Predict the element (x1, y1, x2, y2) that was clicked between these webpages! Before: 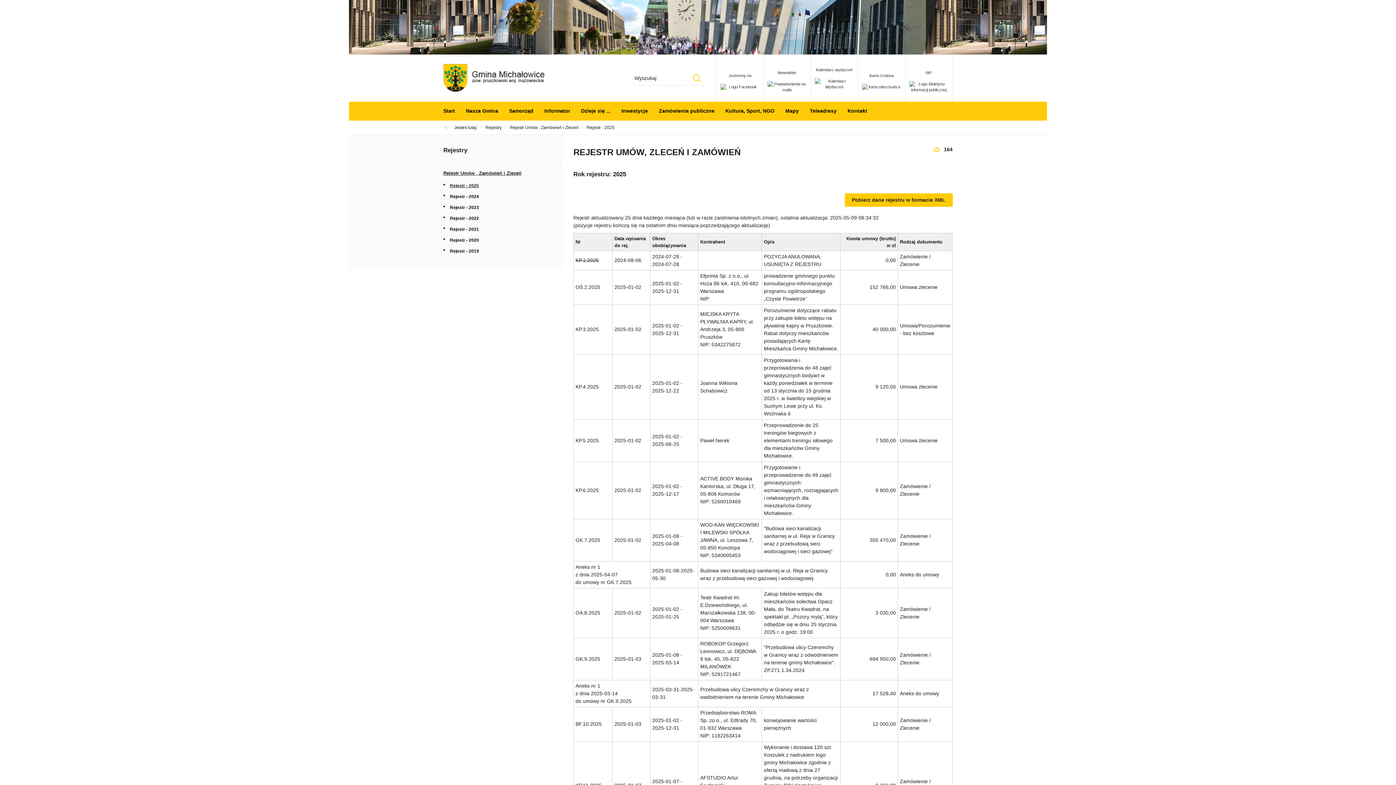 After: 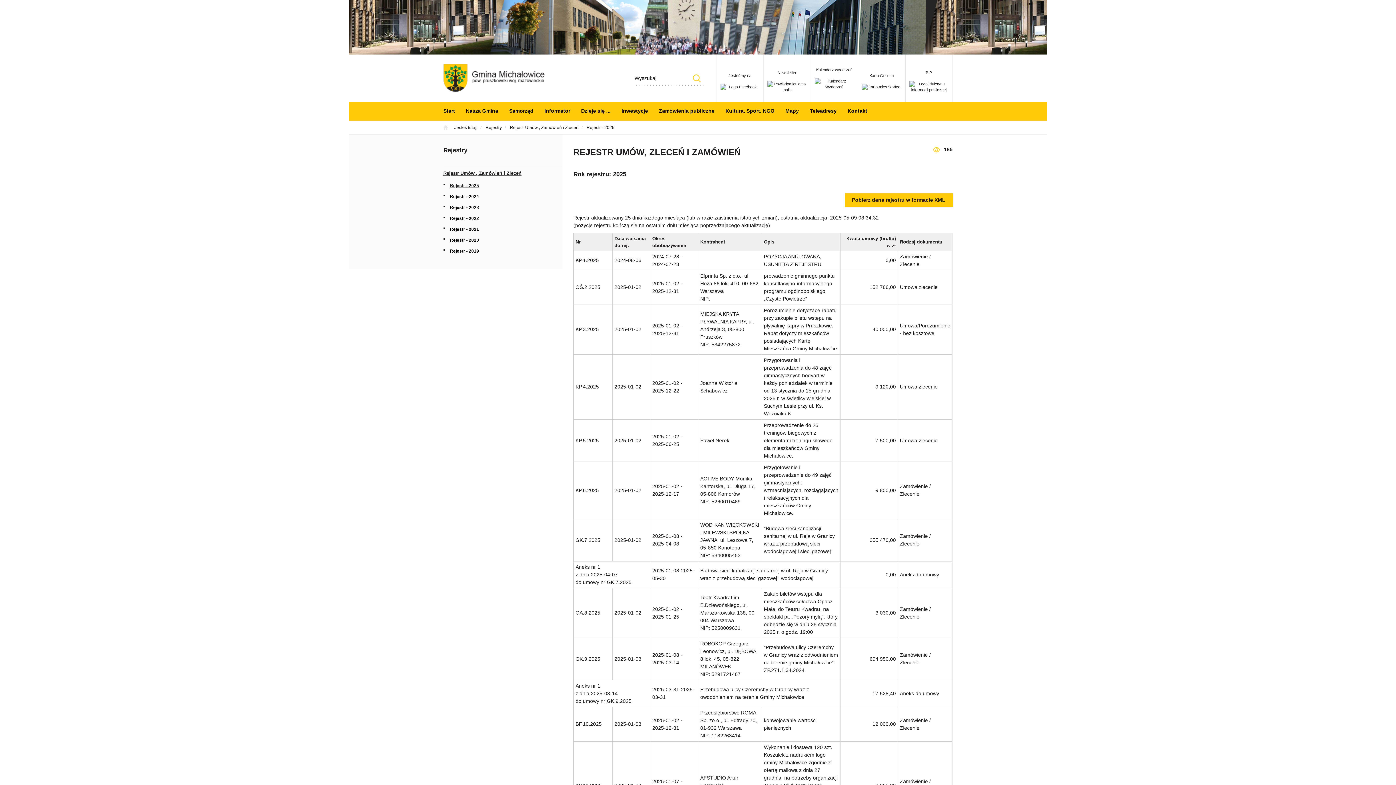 Action: label: Rejestr Umów , Zamówień i Zleceń bbox: (510, 125, 578, 130)